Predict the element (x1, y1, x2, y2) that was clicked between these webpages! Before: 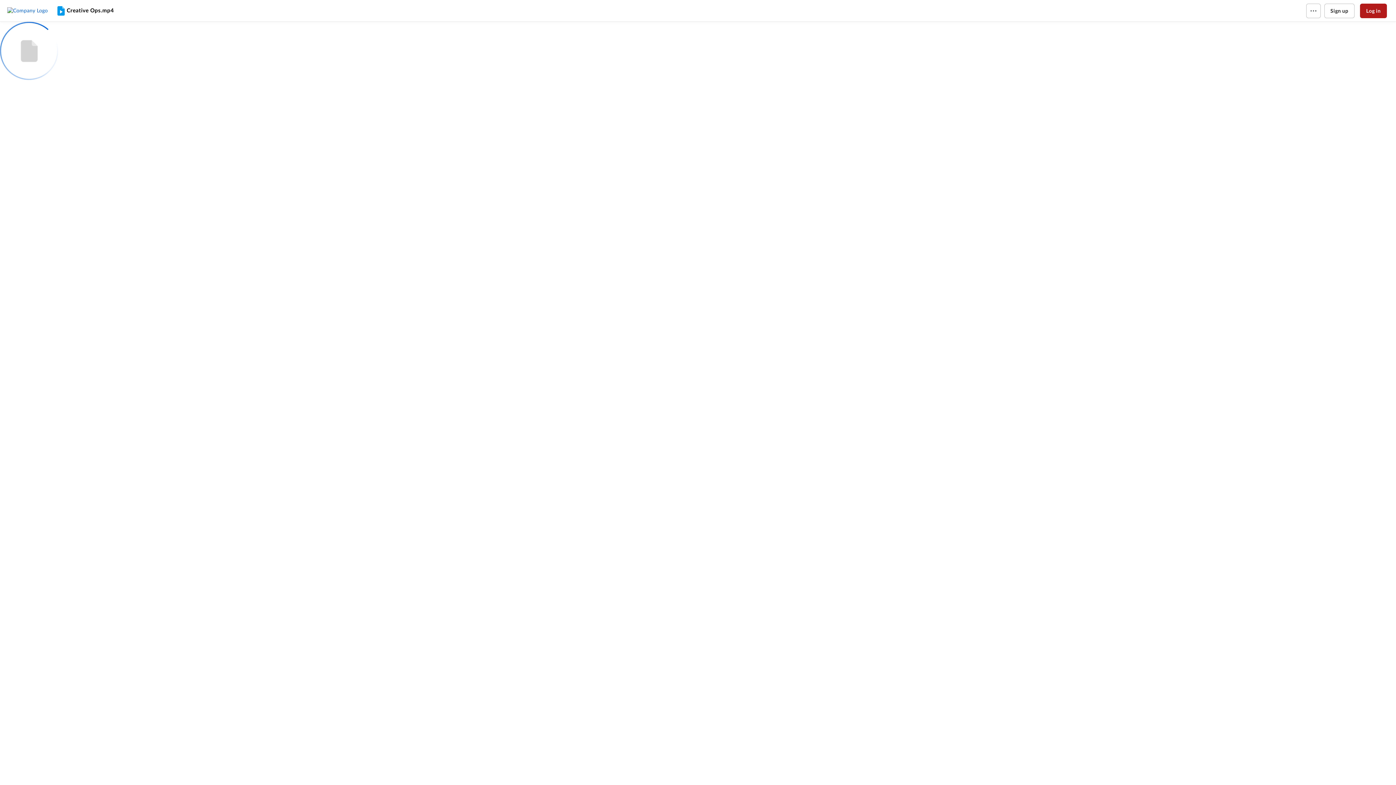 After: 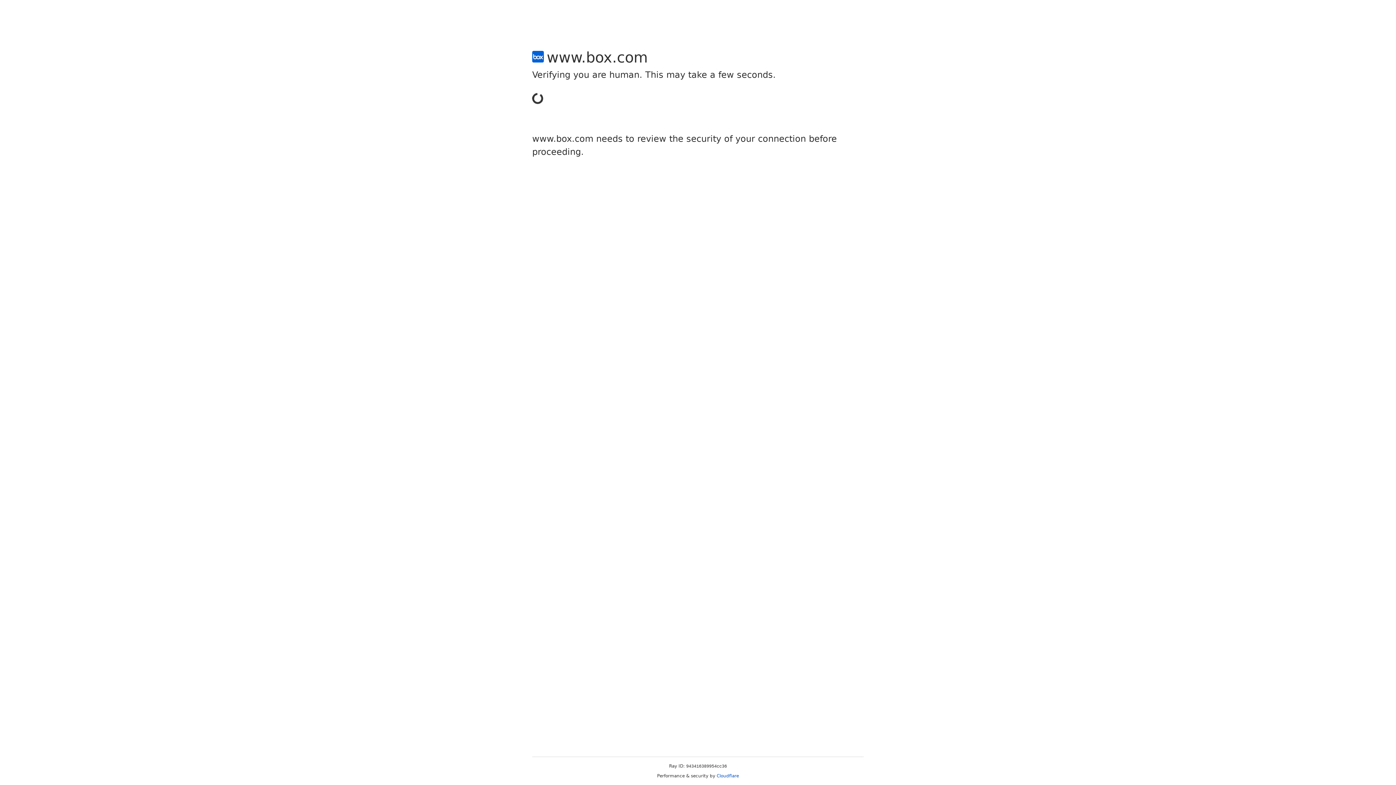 Action: bbox: (1324, 3, 1354, 18) label: Sign up